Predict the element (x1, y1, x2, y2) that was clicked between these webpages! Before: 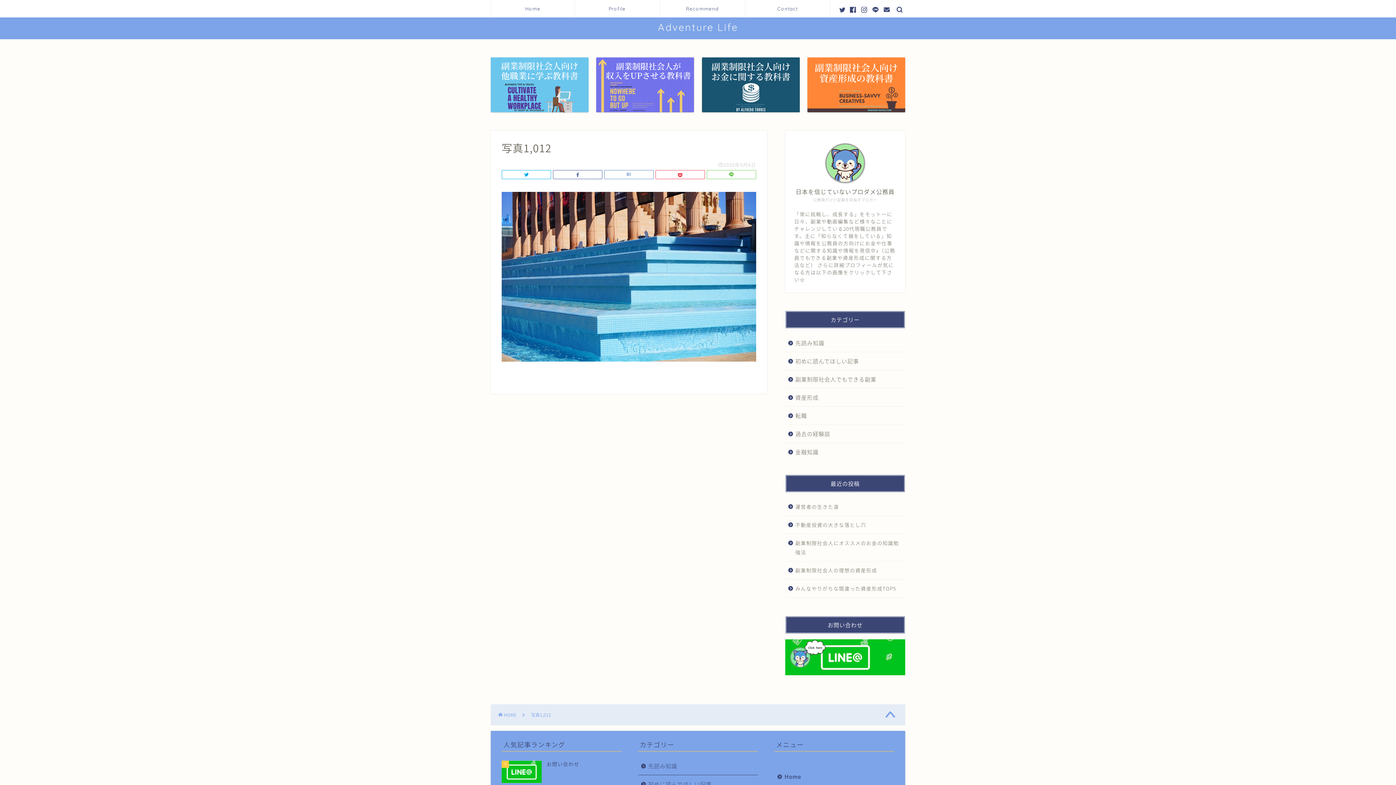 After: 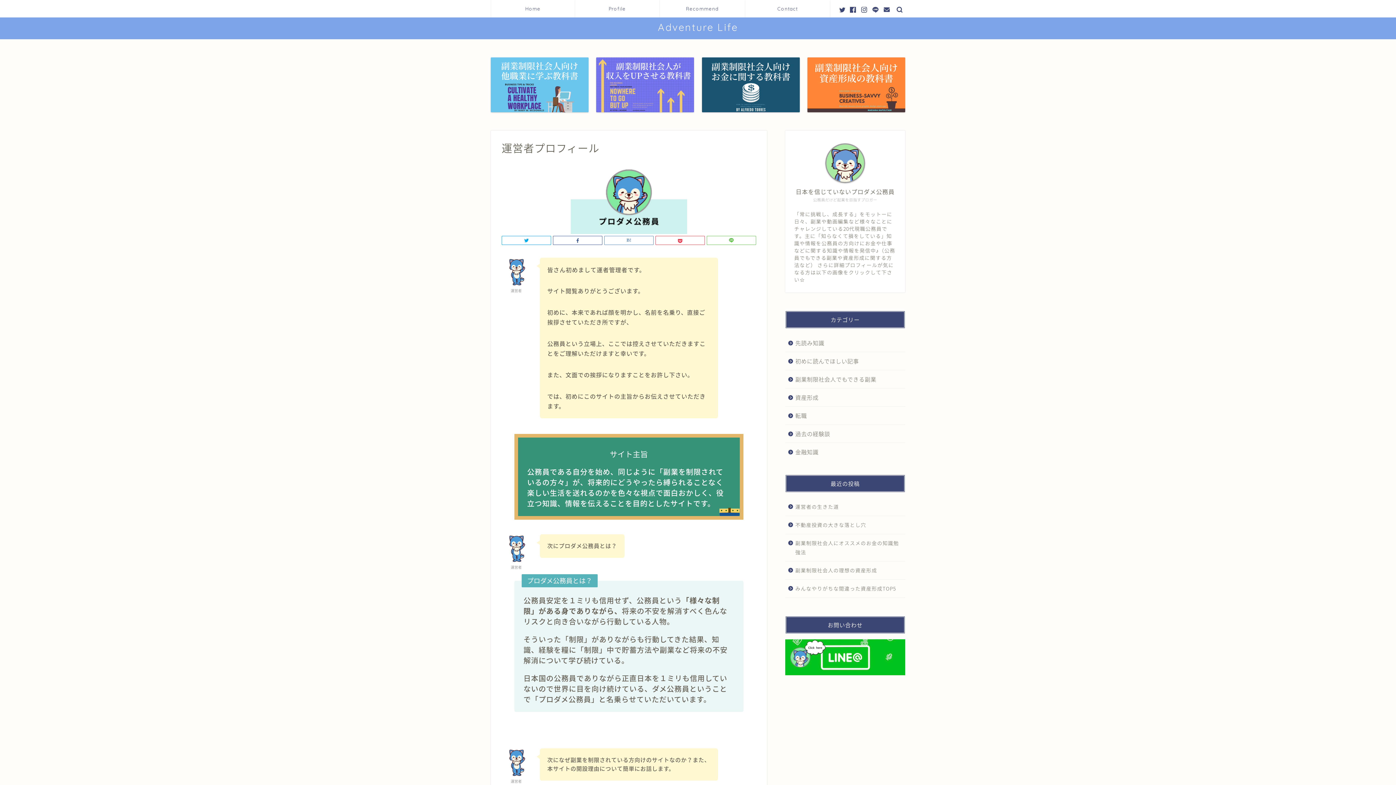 Action: bbox: (825, 143, 865, 183)